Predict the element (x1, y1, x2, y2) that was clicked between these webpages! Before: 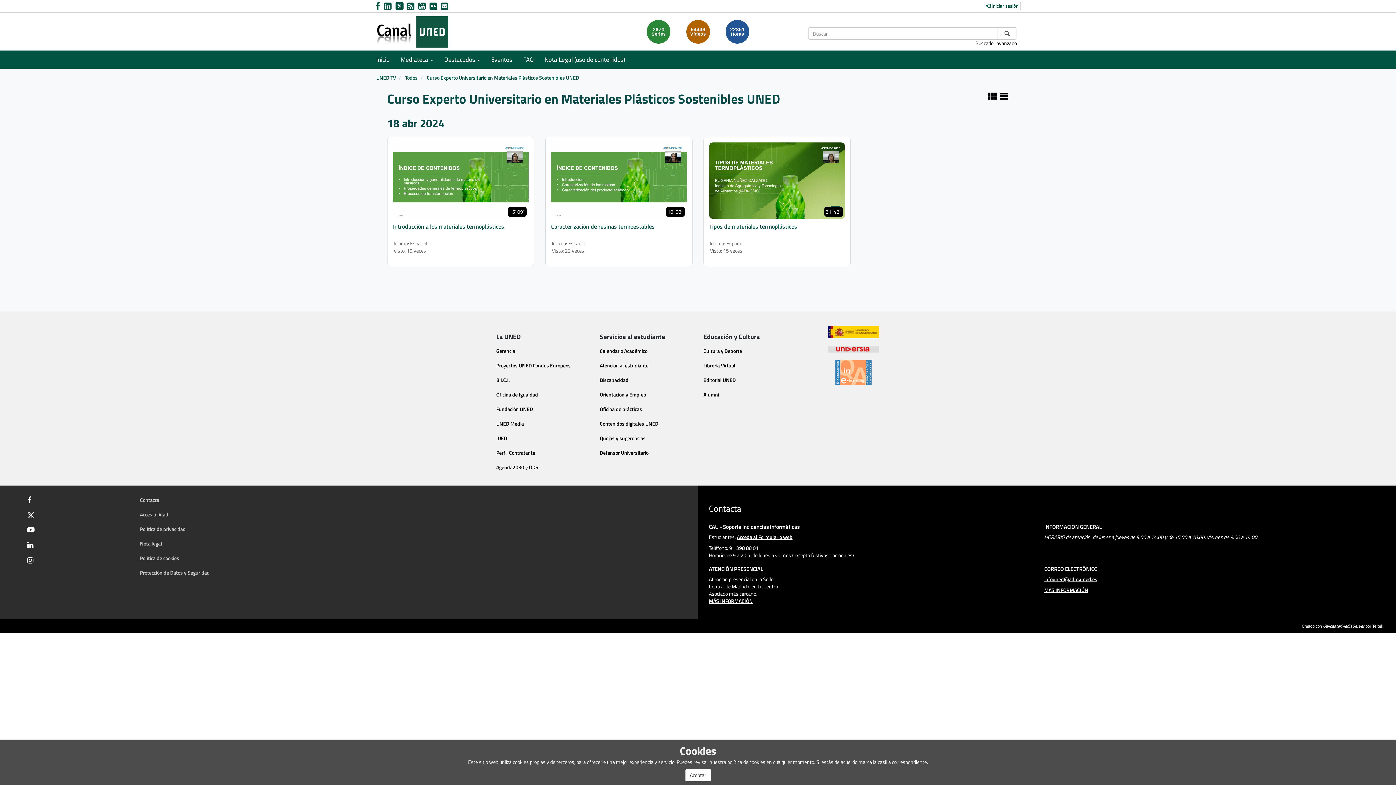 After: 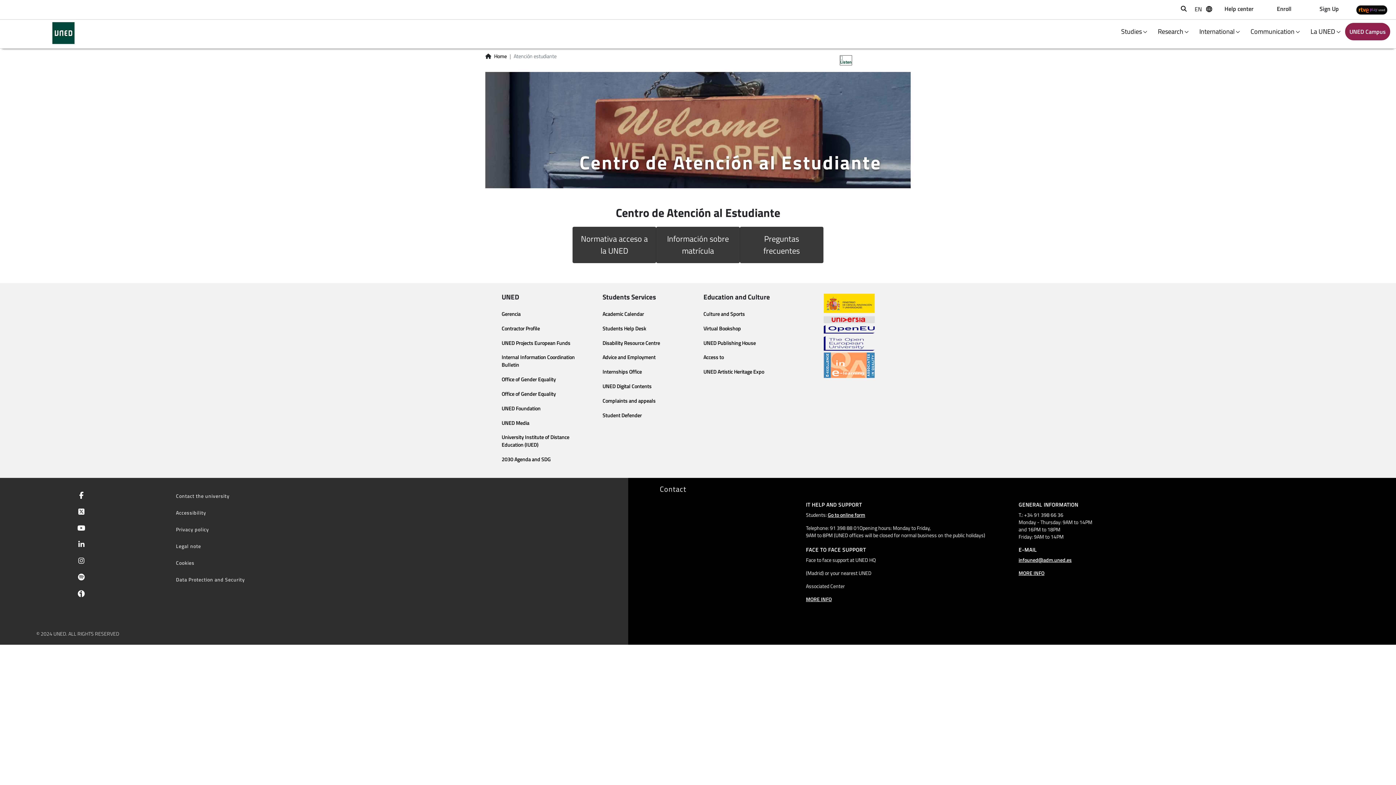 Action: label: Atención al estudiante bbox: (600, 361, 648, 369)